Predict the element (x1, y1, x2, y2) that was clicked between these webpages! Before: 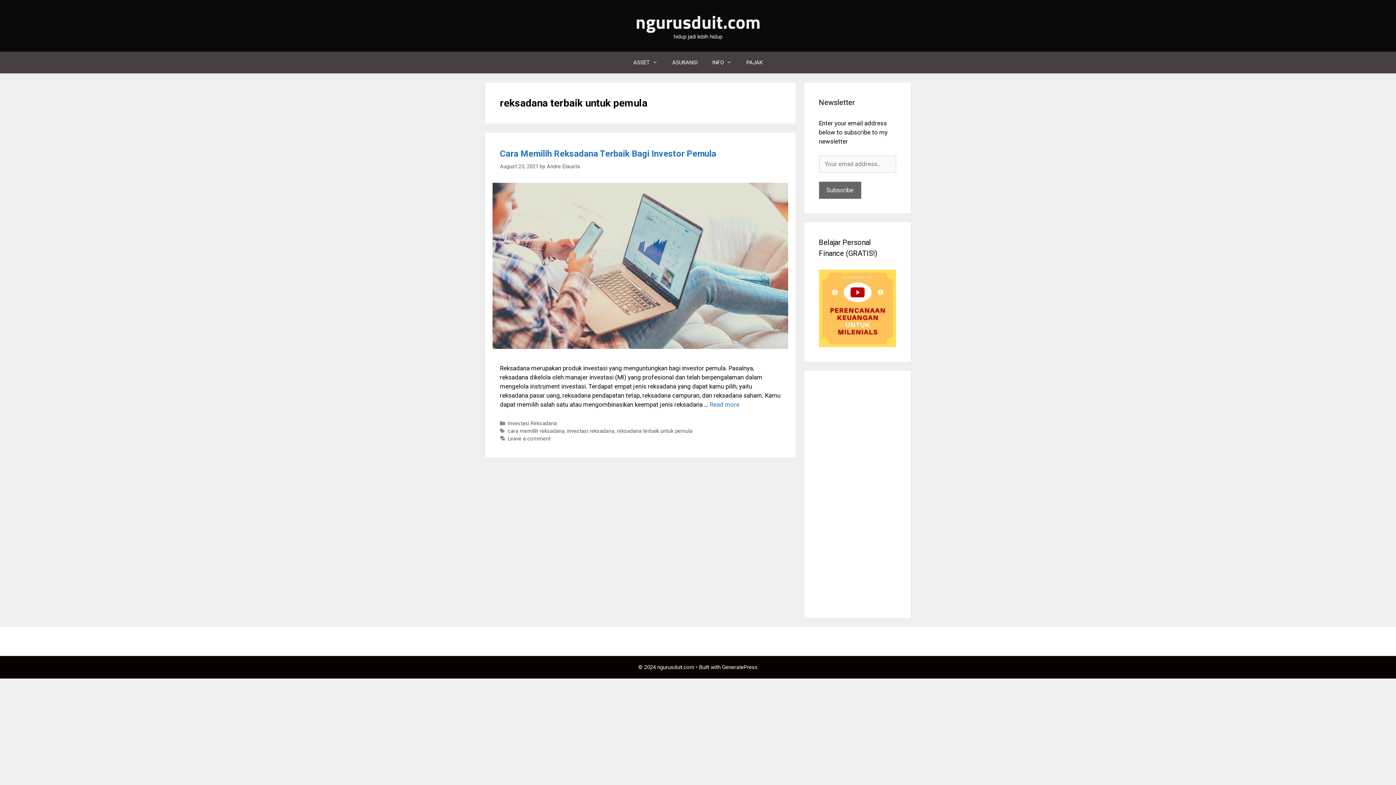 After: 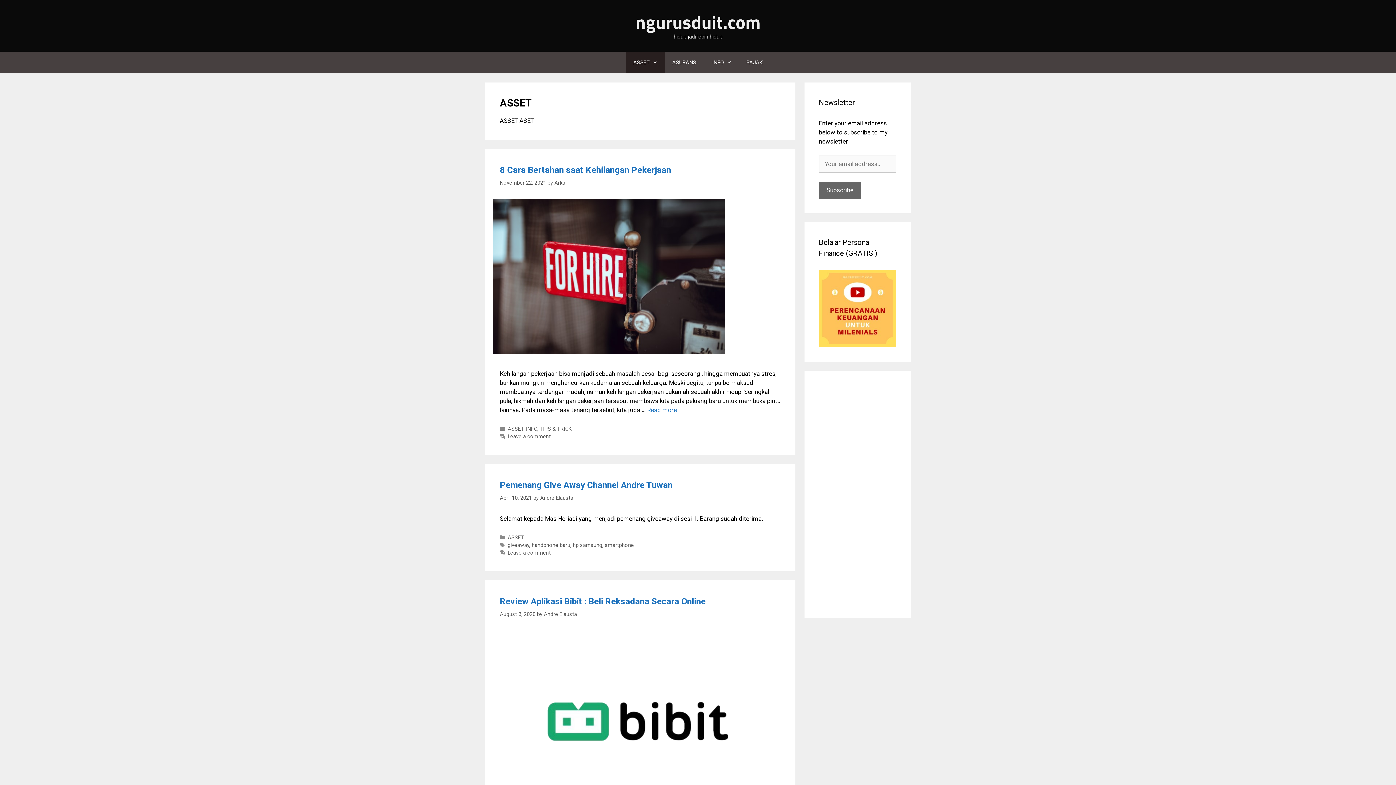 Action: bbox: (626, 51, 665, 73) label: ASSET